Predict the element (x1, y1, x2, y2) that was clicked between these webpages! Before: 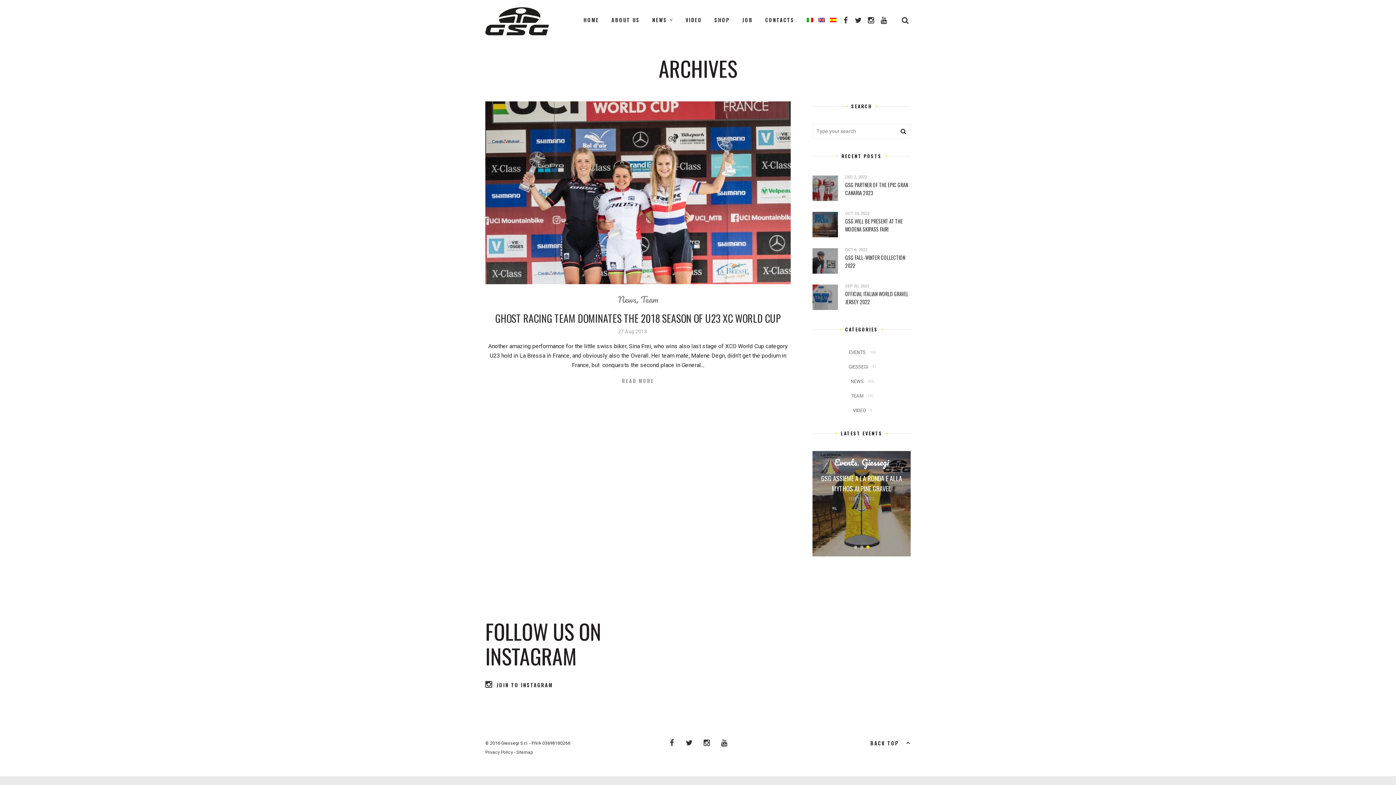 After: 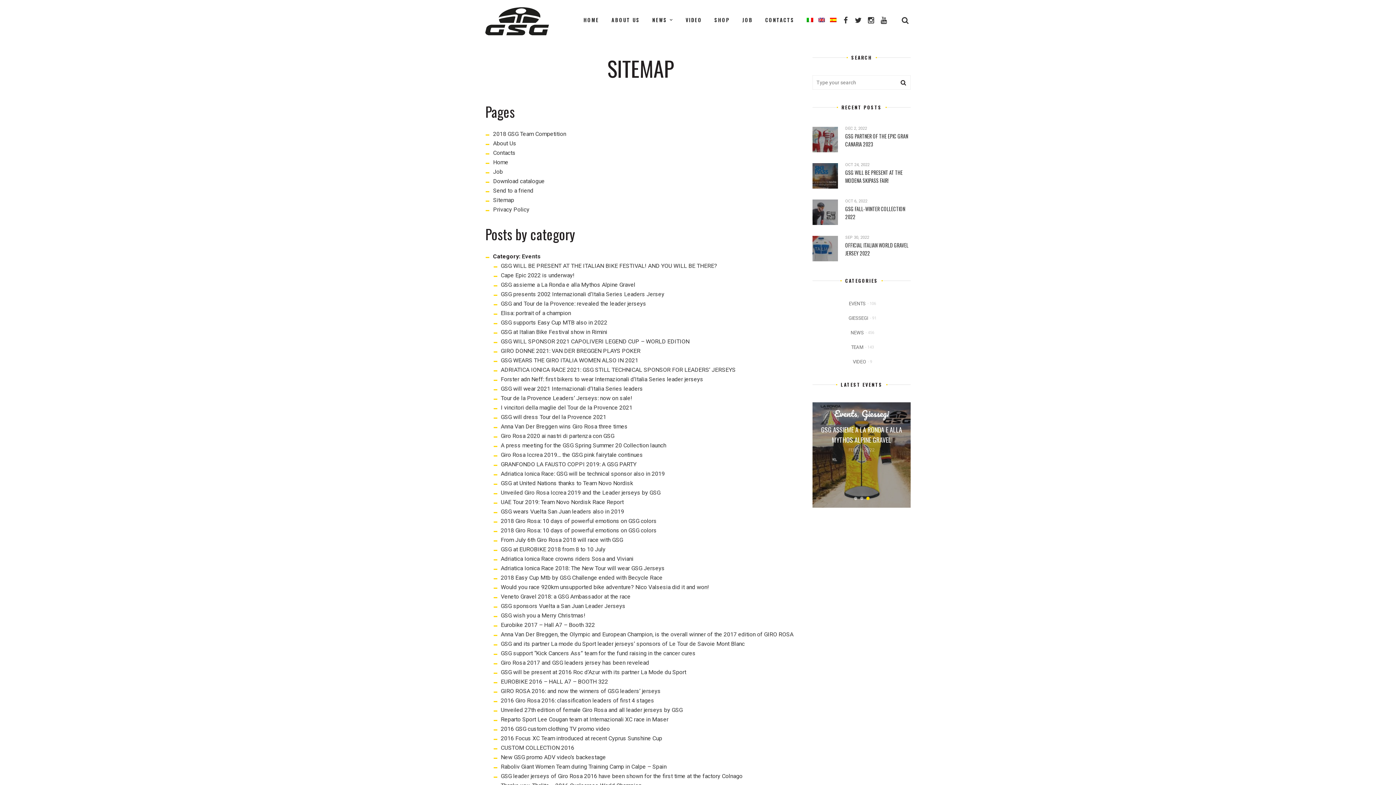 Action: label: Sitemap bbox: (516, 750, 532, 755)